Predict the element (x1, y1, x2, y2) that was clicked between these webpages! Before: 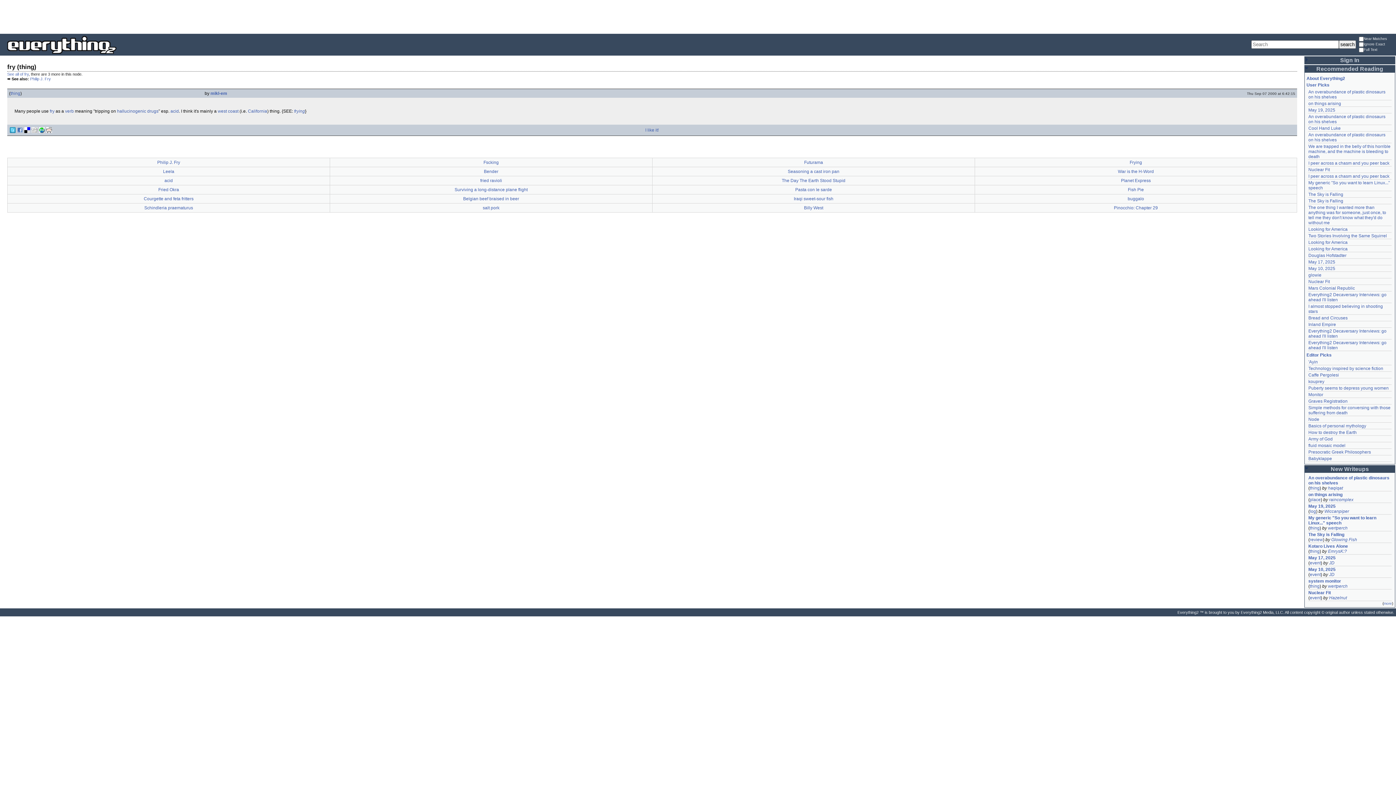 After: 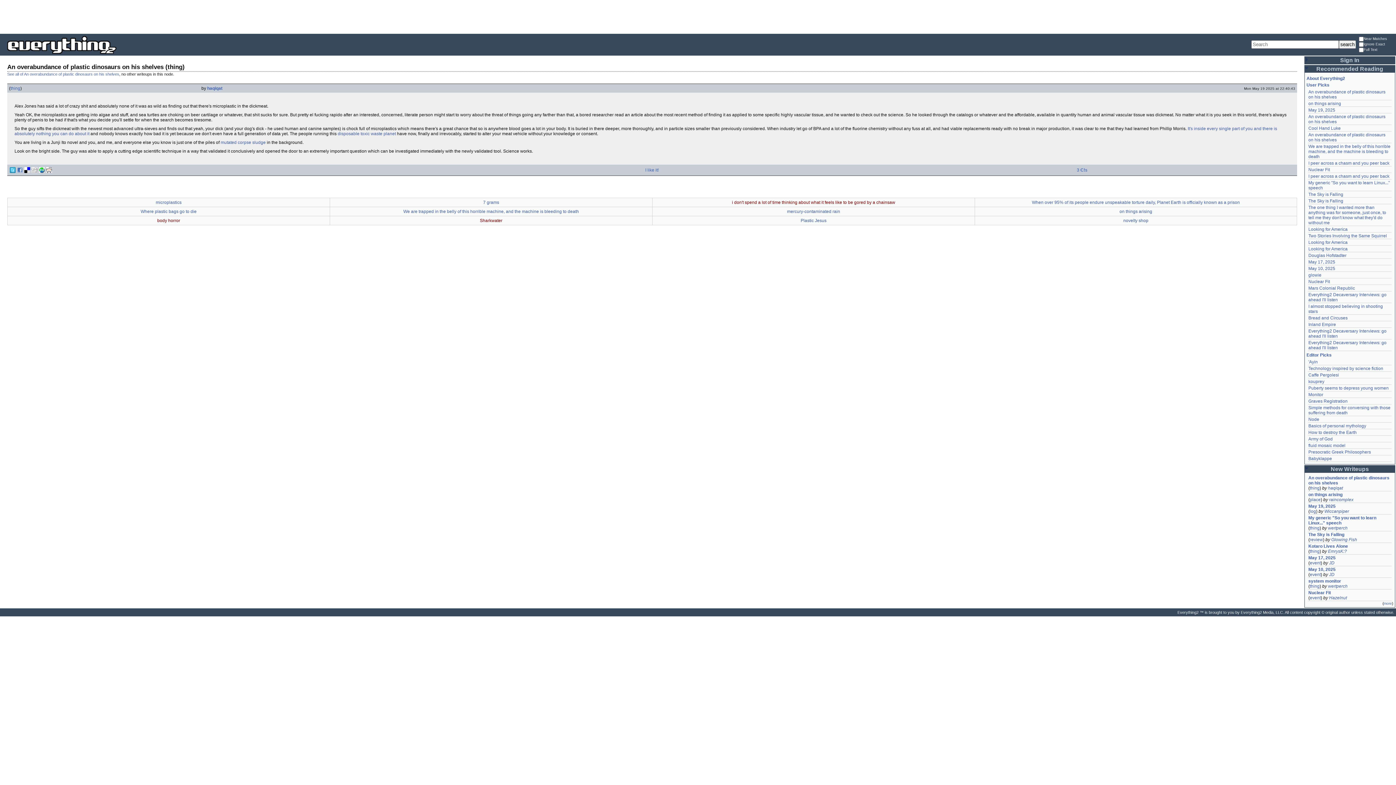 Action: bbox: (1310, 485, 1320, 490) label: thing